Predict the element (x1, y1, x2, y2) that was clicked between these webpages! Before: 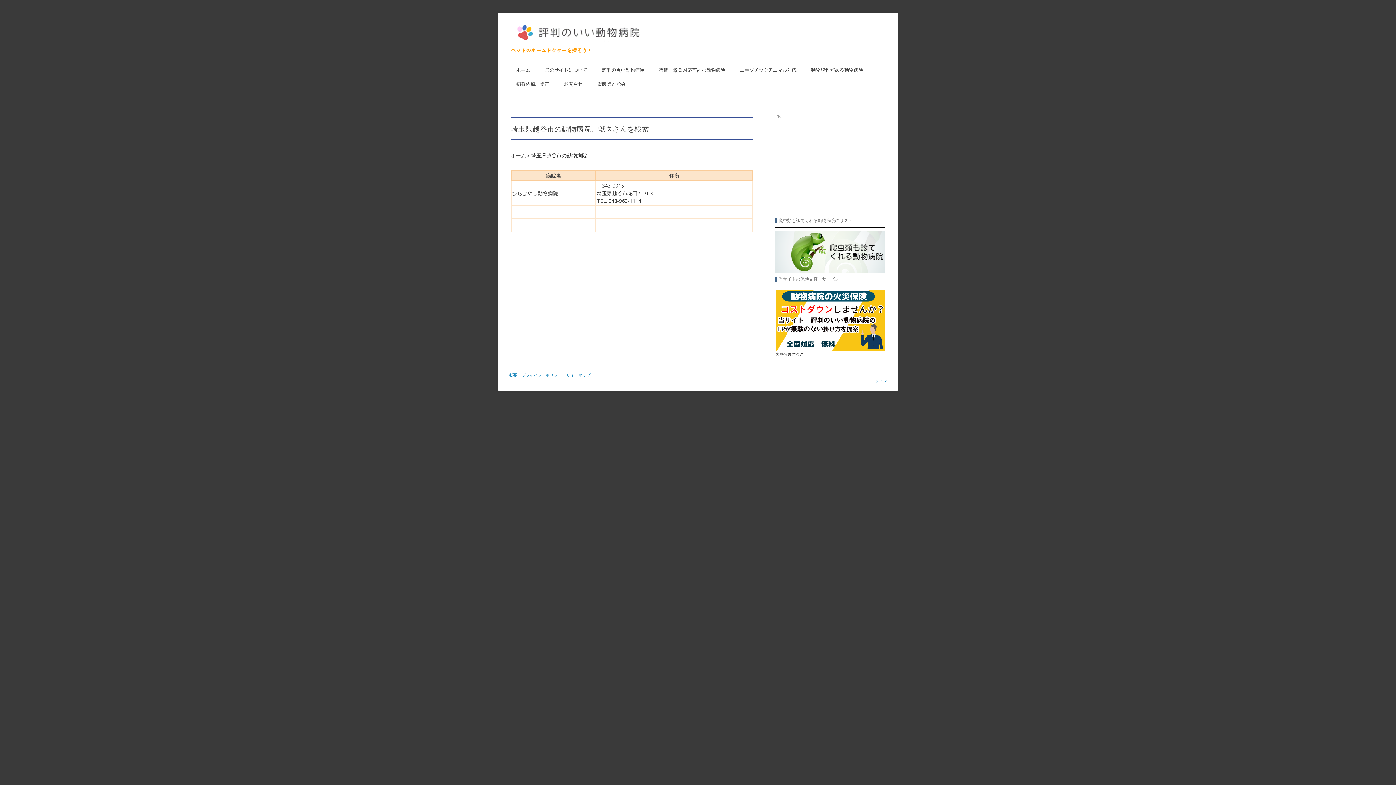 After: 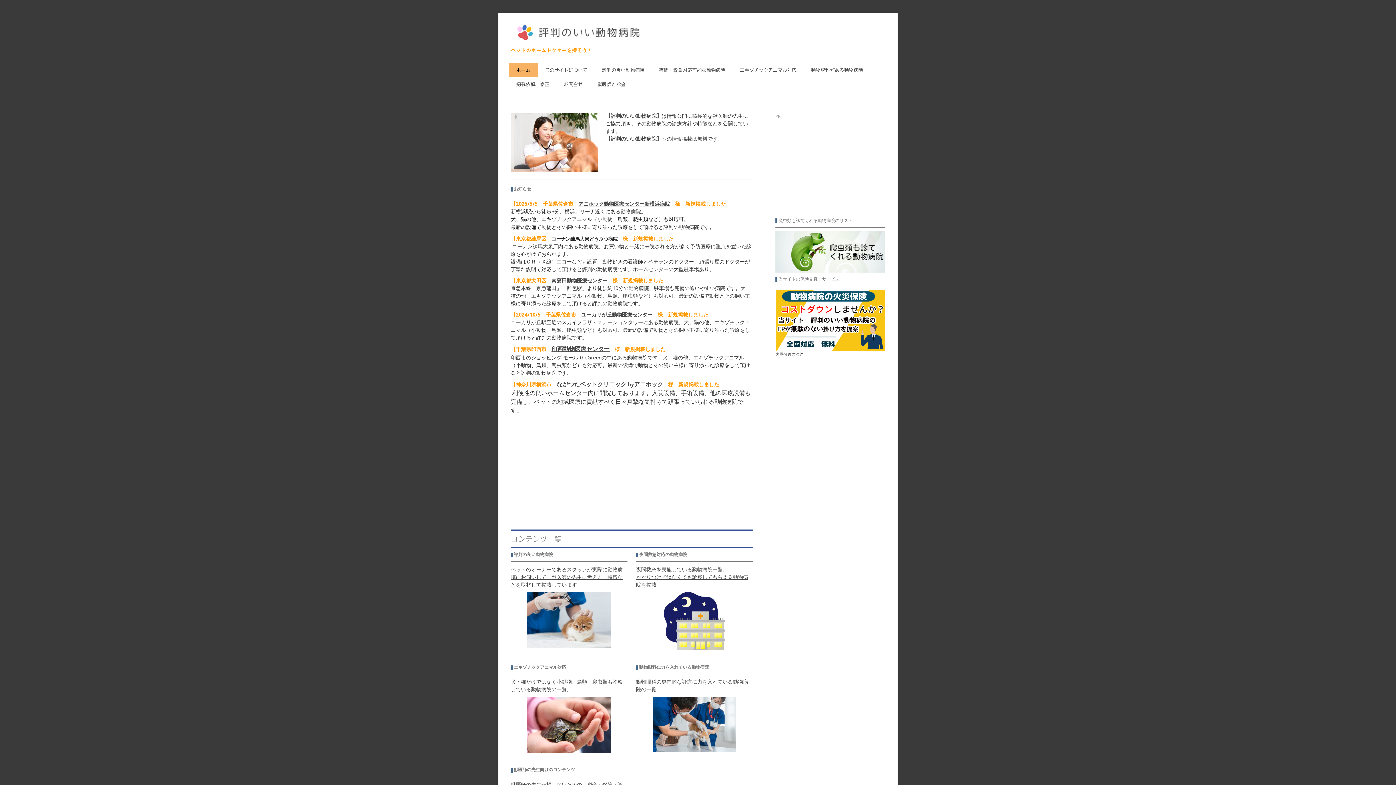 Action: bbox: (510, 46, 885, 54) label: ペットのホームドクターを探そう！